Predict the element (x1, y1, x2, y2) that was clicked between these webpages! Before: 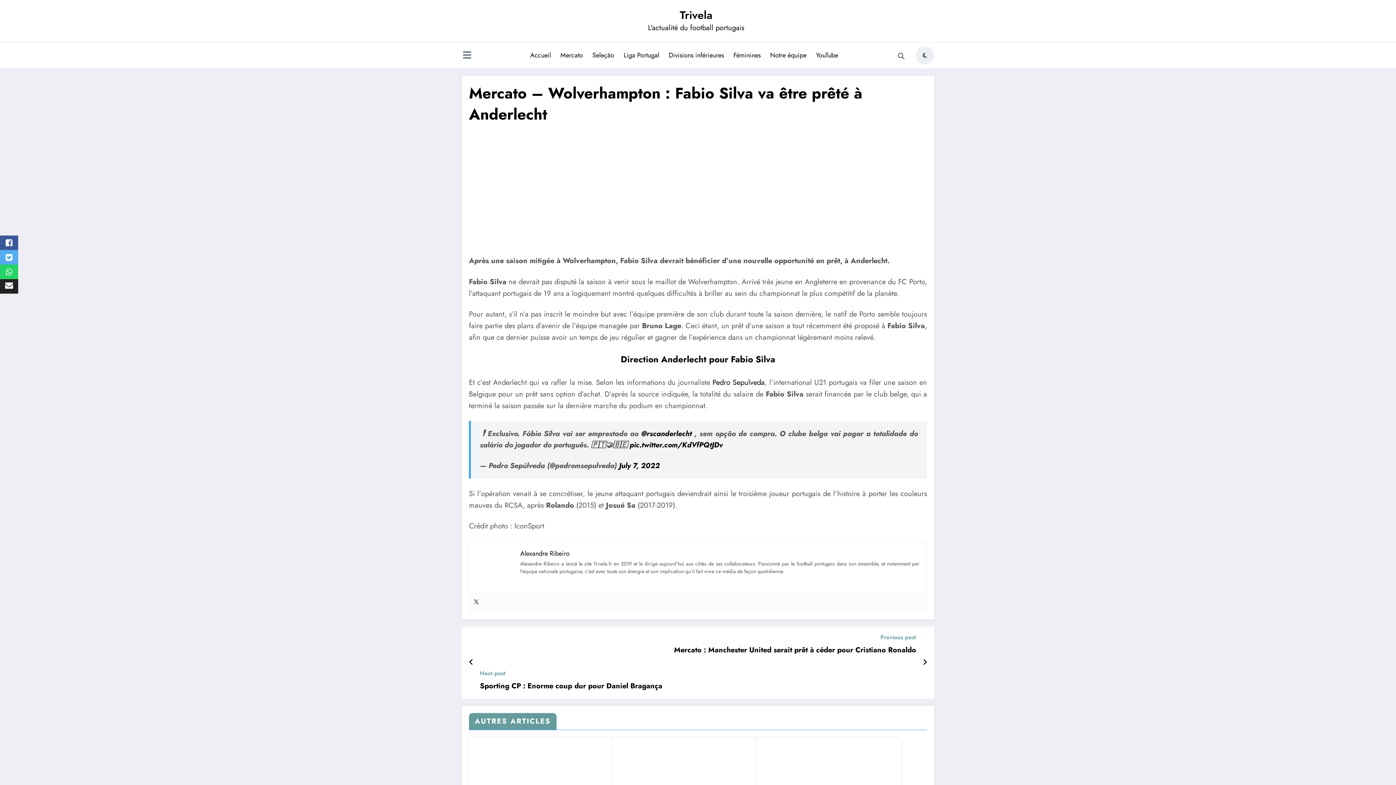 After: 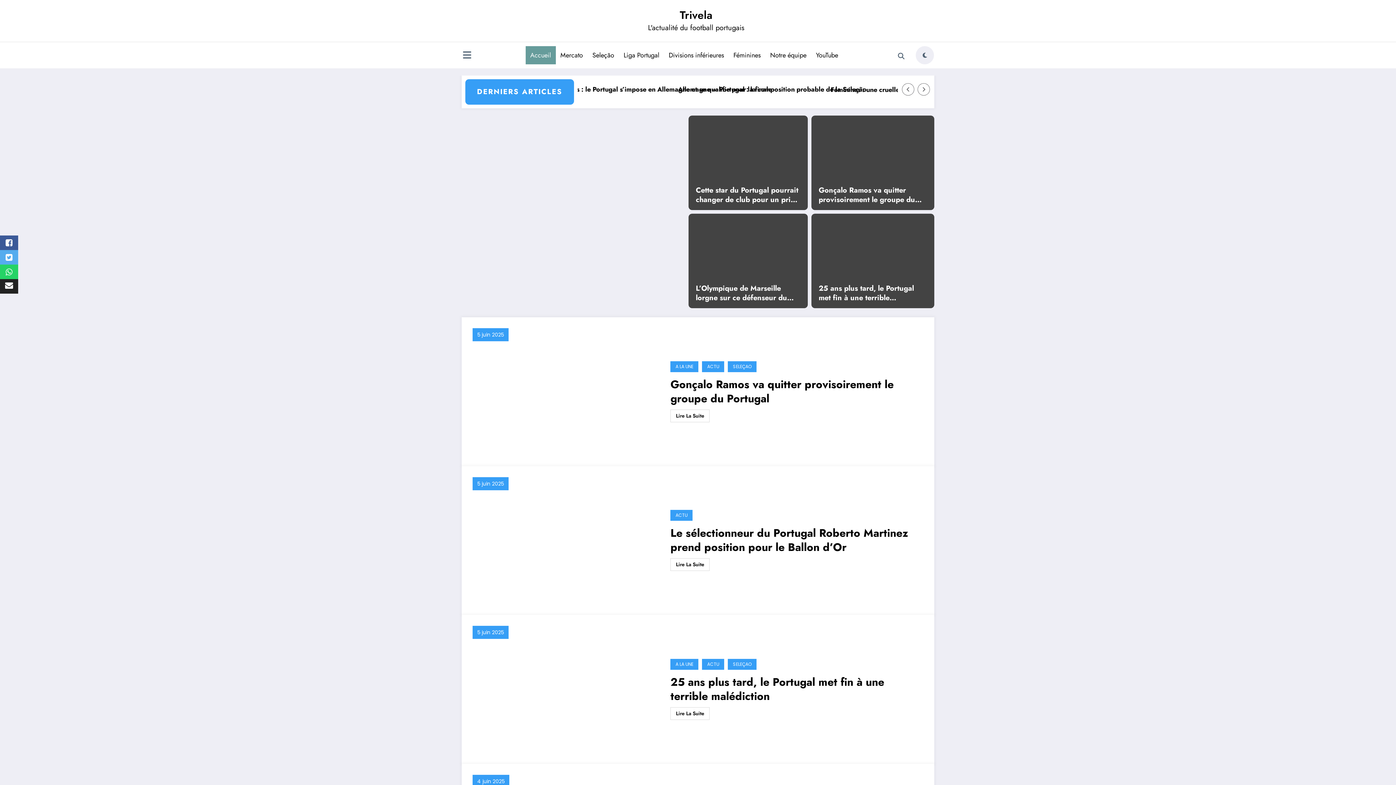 Action: label: Trivela bbox: (680, 7, 712, 22)